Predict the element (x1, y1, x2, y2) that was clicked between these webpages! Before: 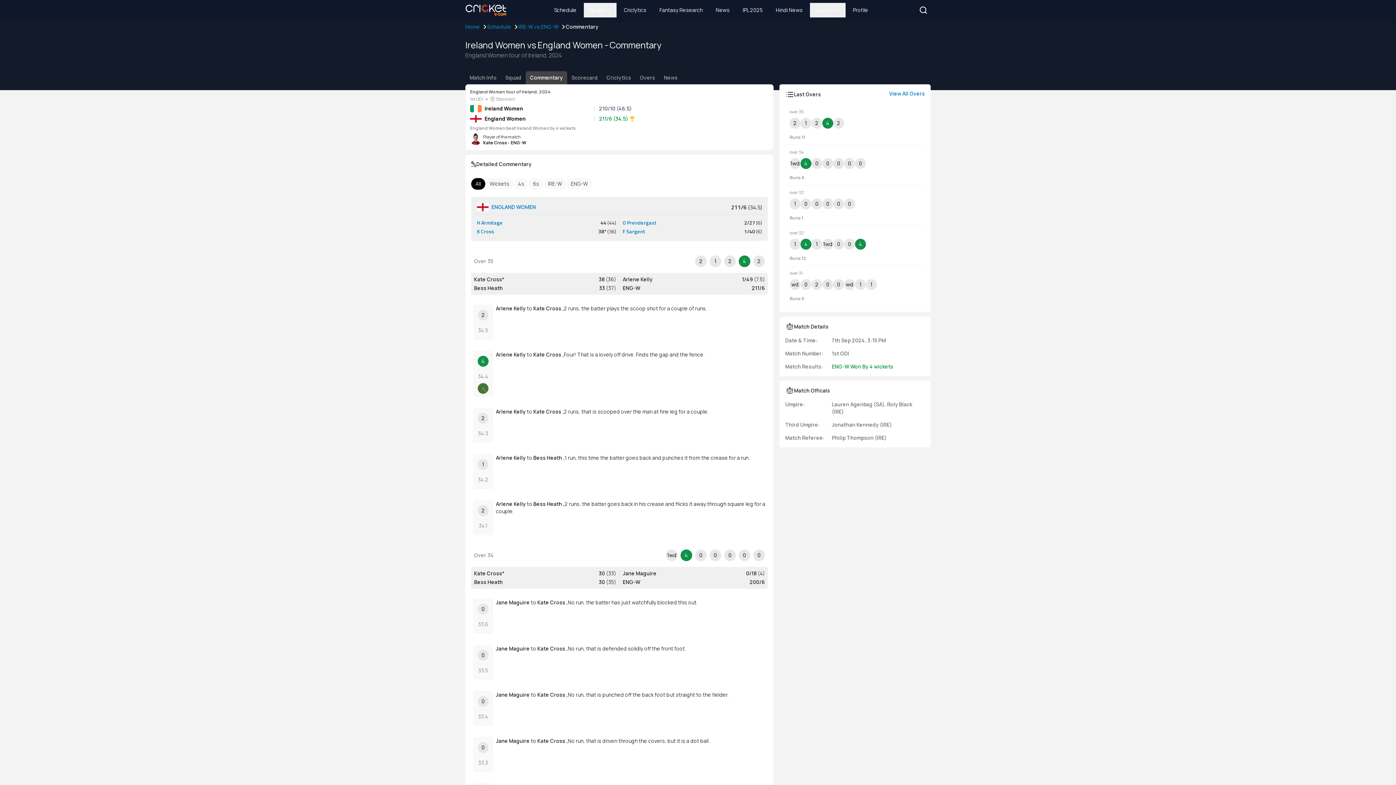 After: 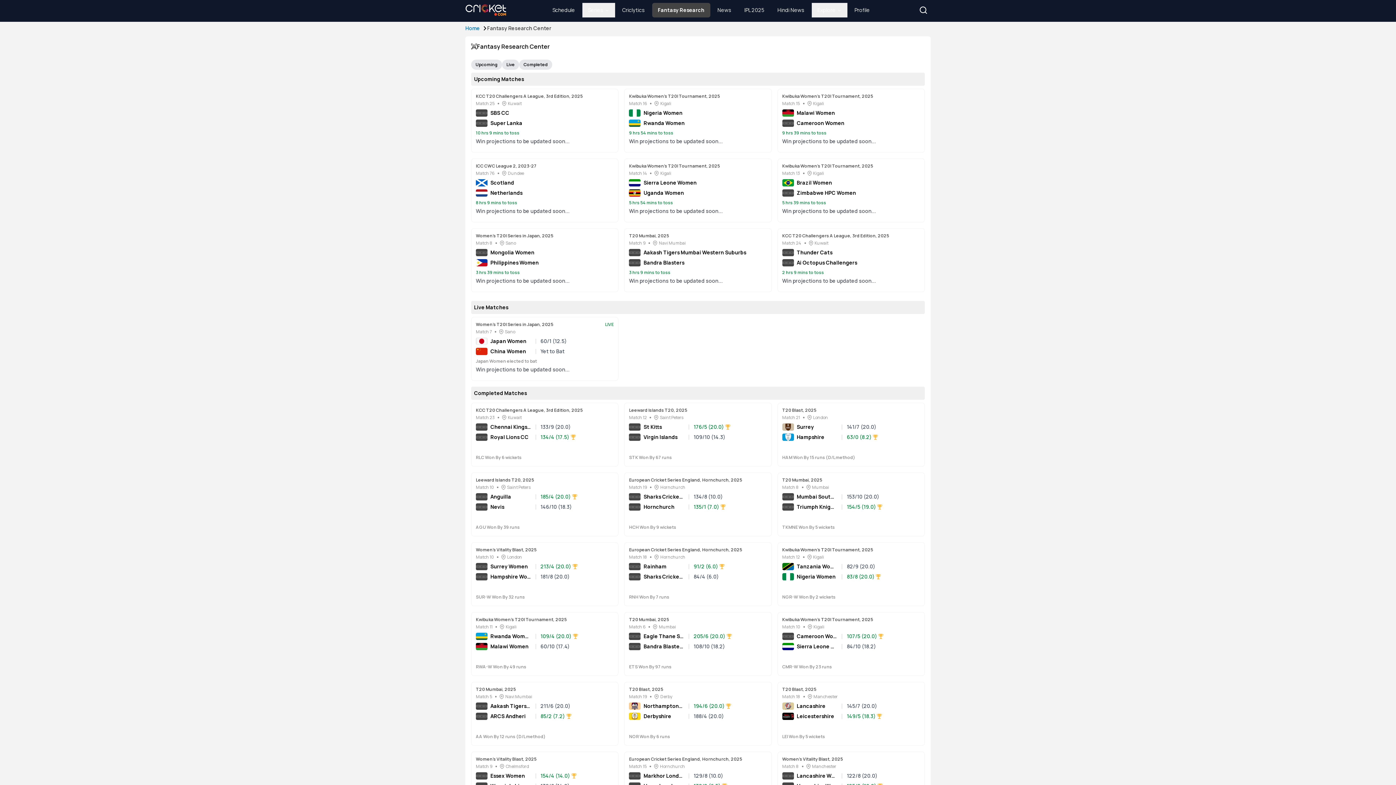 Action: bbox: (653, 2, 708, 17) label: Fantasy Research